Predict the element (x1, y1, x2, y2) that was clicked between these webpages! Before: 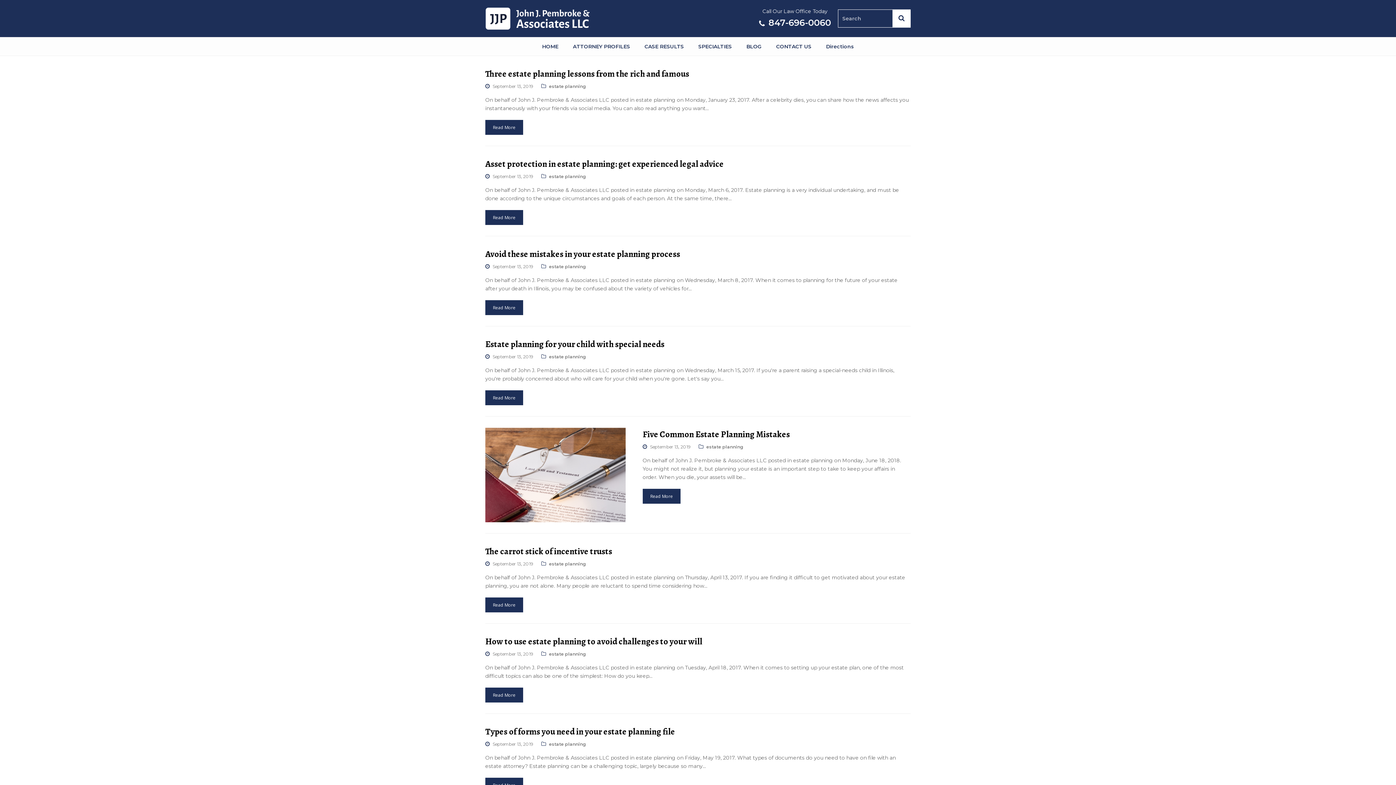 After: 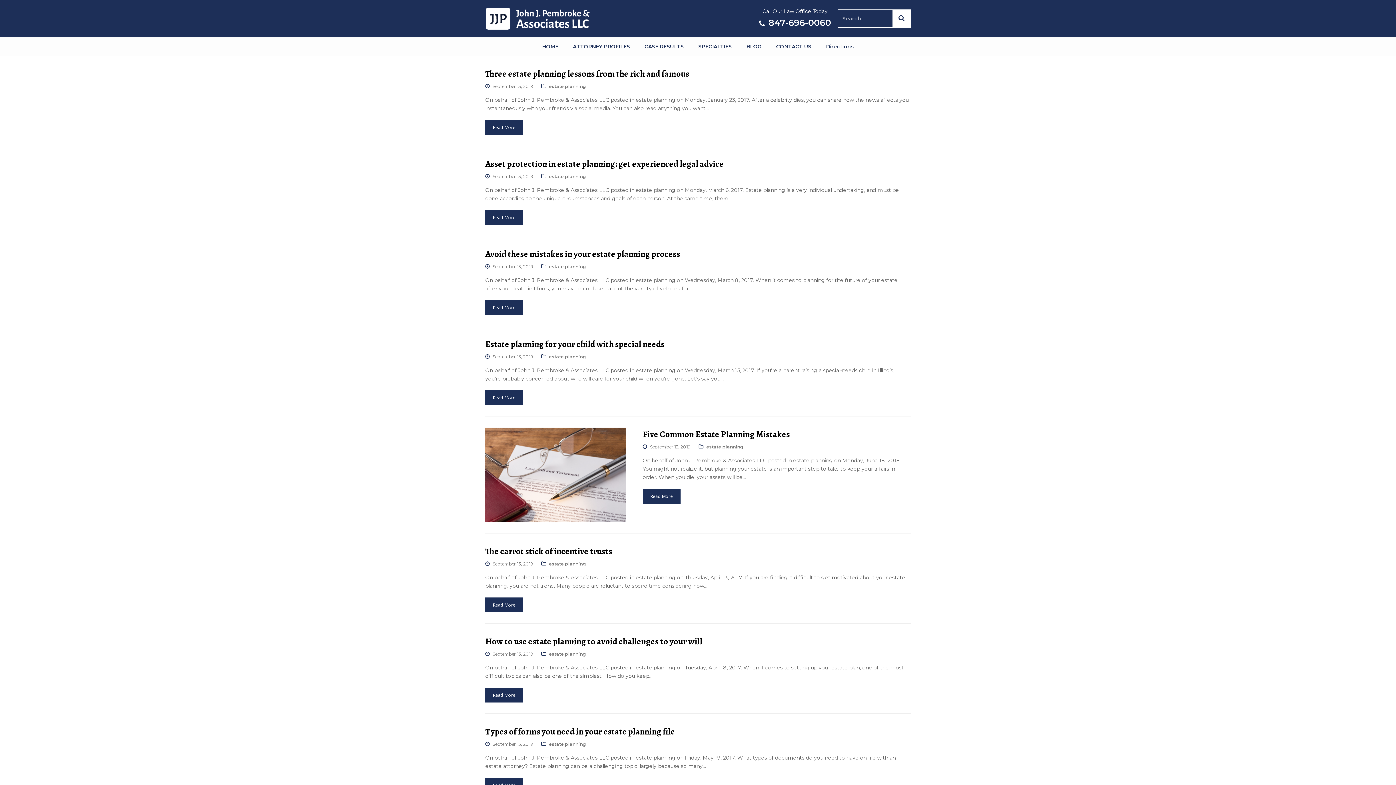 Action: label: estate planning bbox: (549, 651, 586, 657)